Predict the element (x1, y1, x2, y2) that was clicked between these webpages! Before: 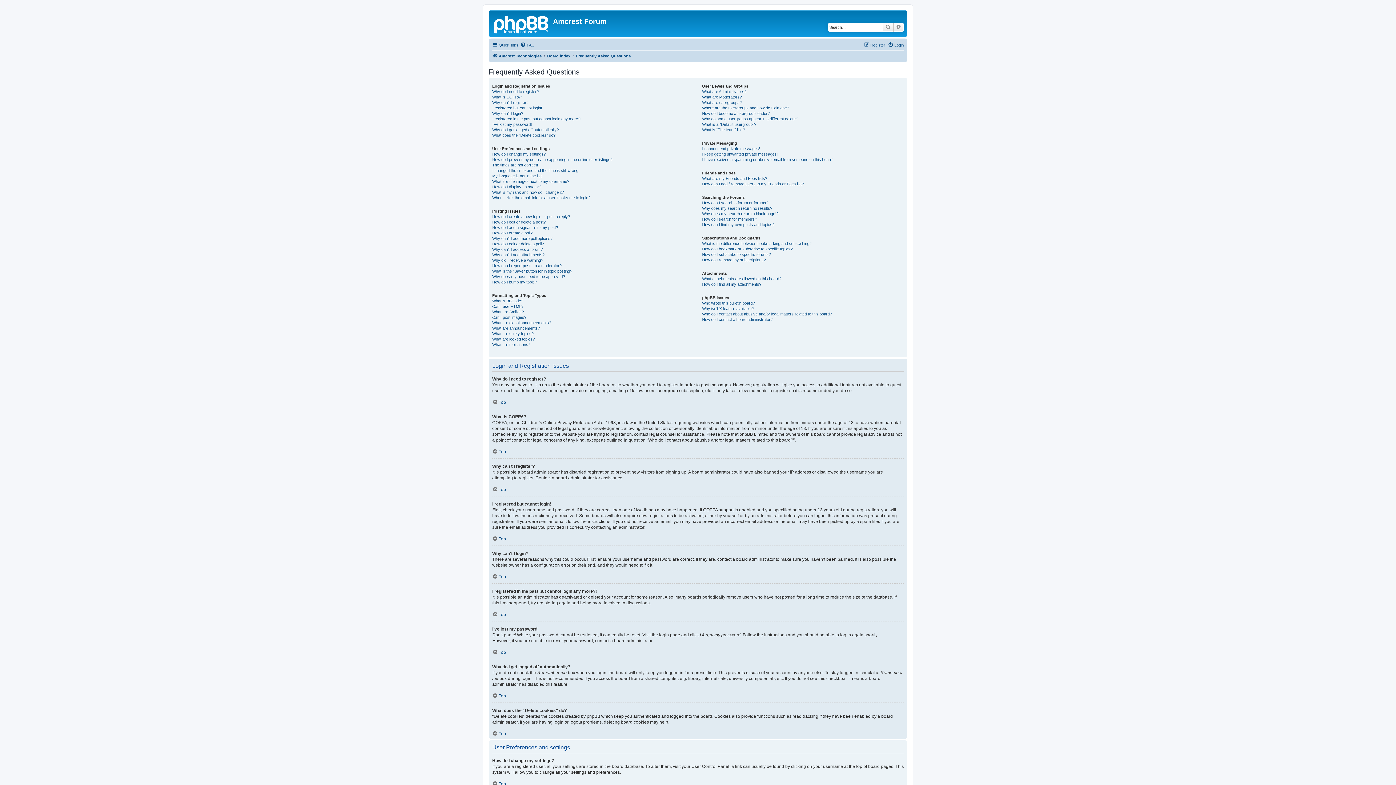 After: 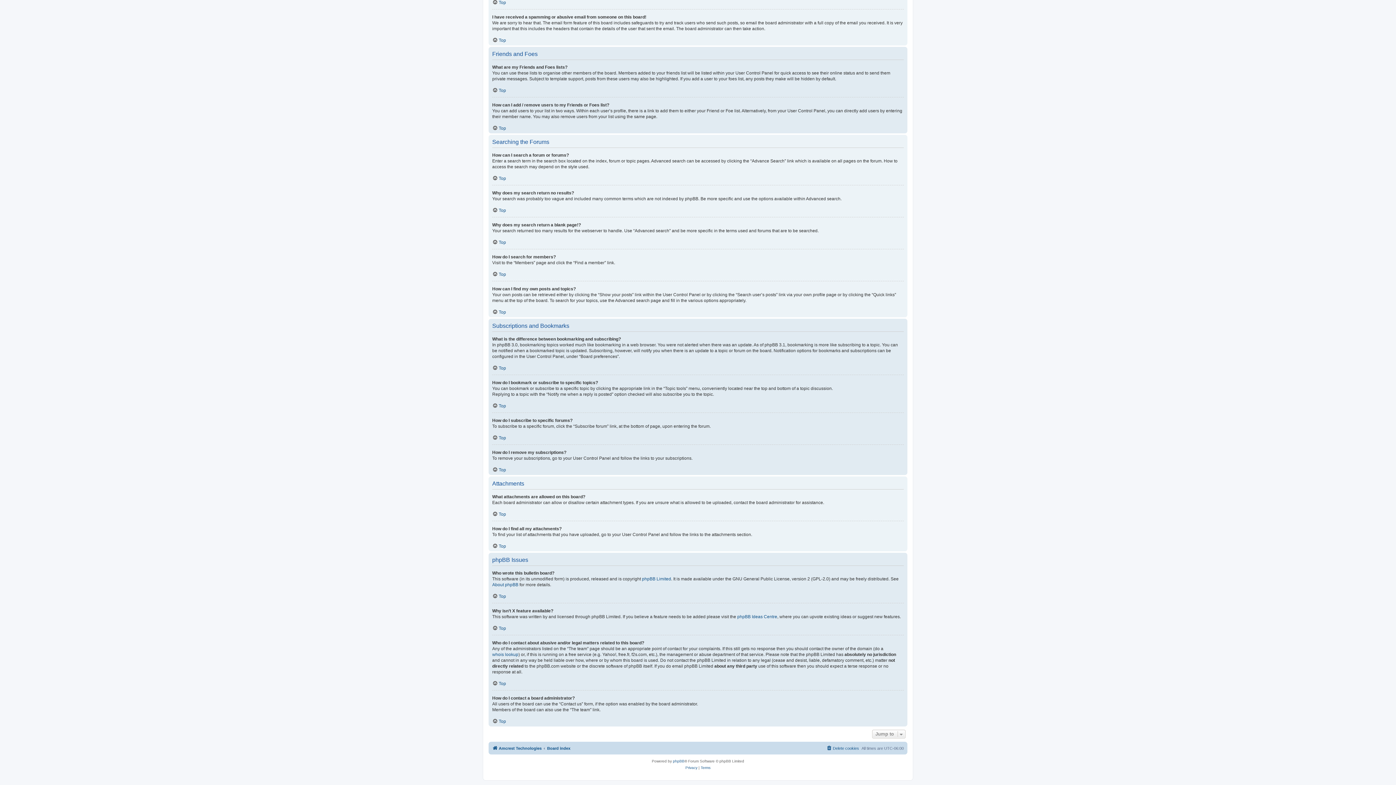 Action: label: What is the difference between bookmarking and subscribing? bbox: (702, 241, 811, 246)